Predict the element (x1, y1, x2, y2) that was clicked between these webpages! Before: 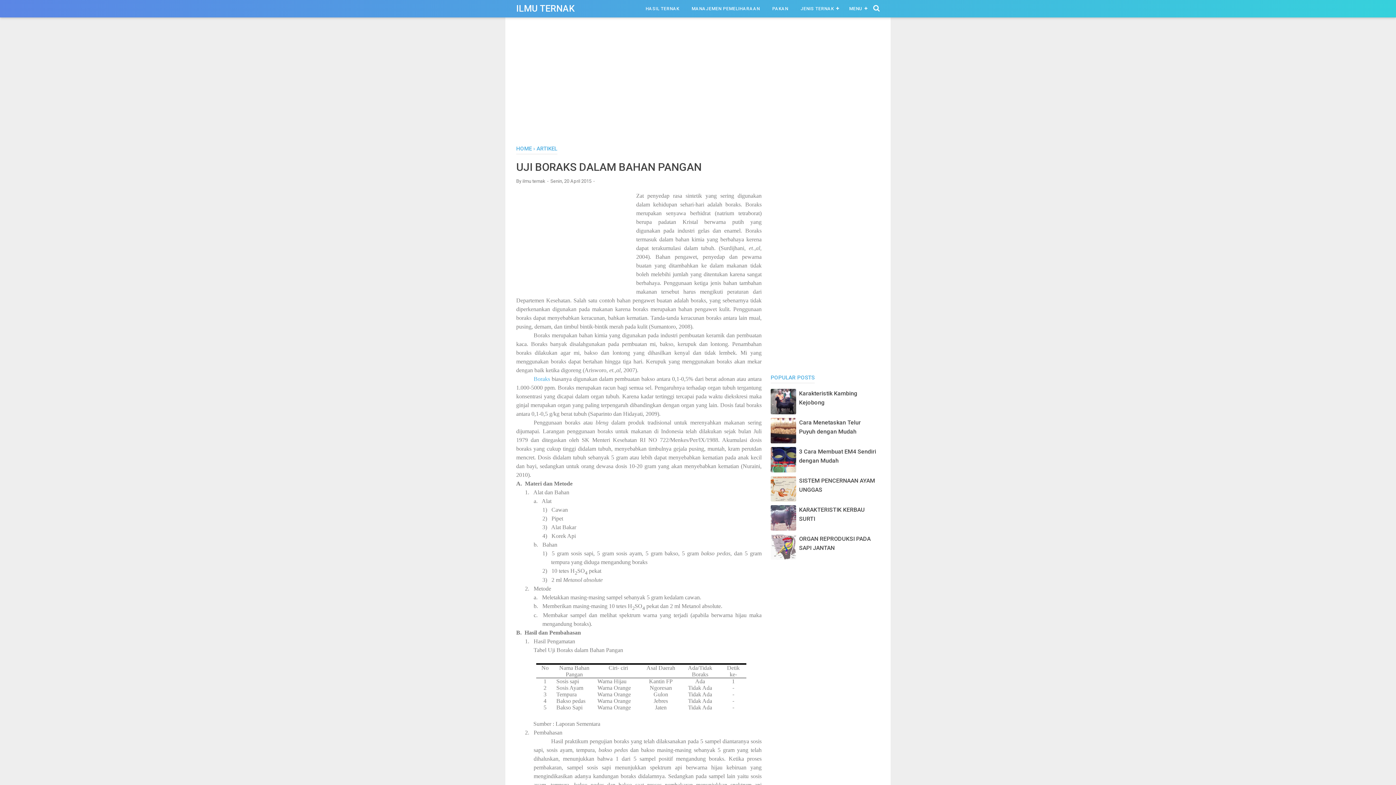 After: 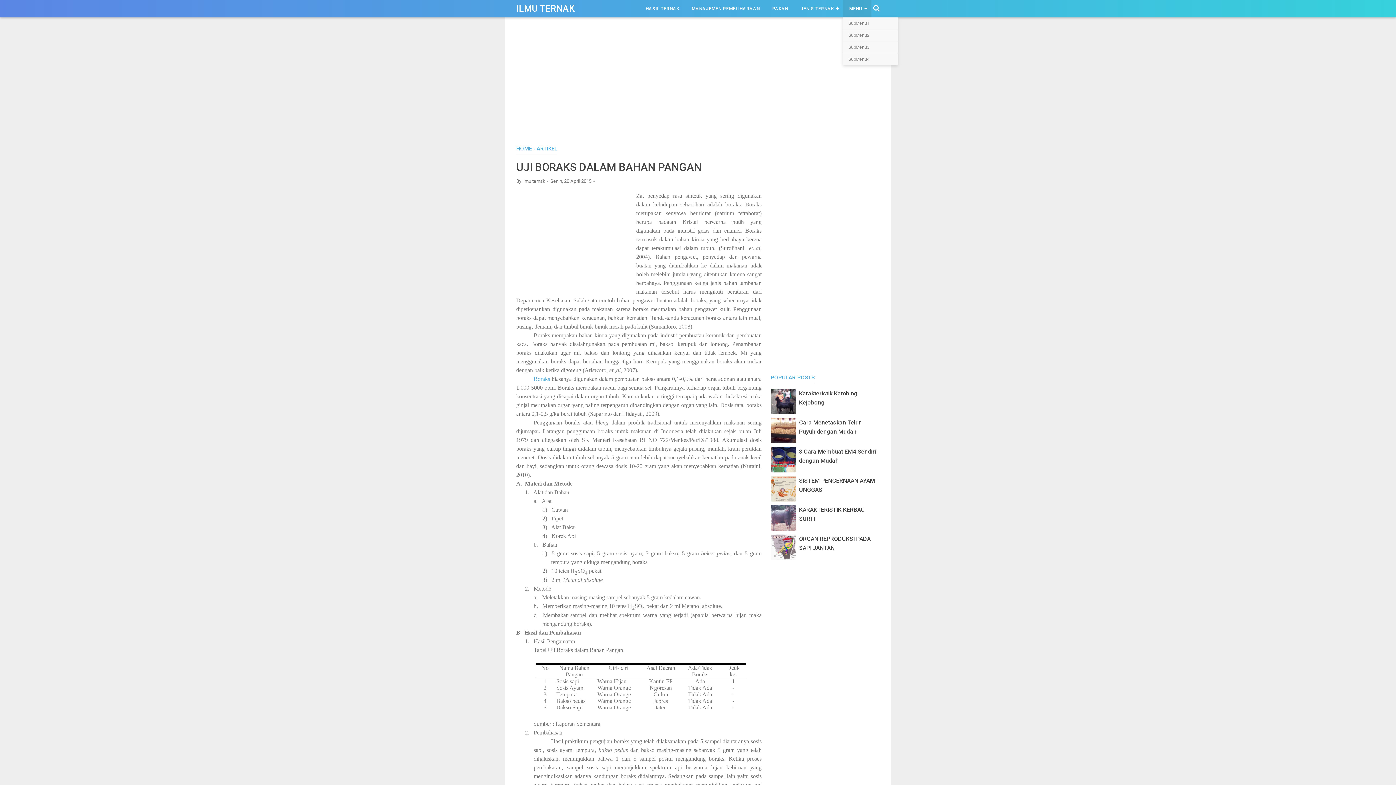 Action: bbox: (843, 0, 871, 17) label: MENU